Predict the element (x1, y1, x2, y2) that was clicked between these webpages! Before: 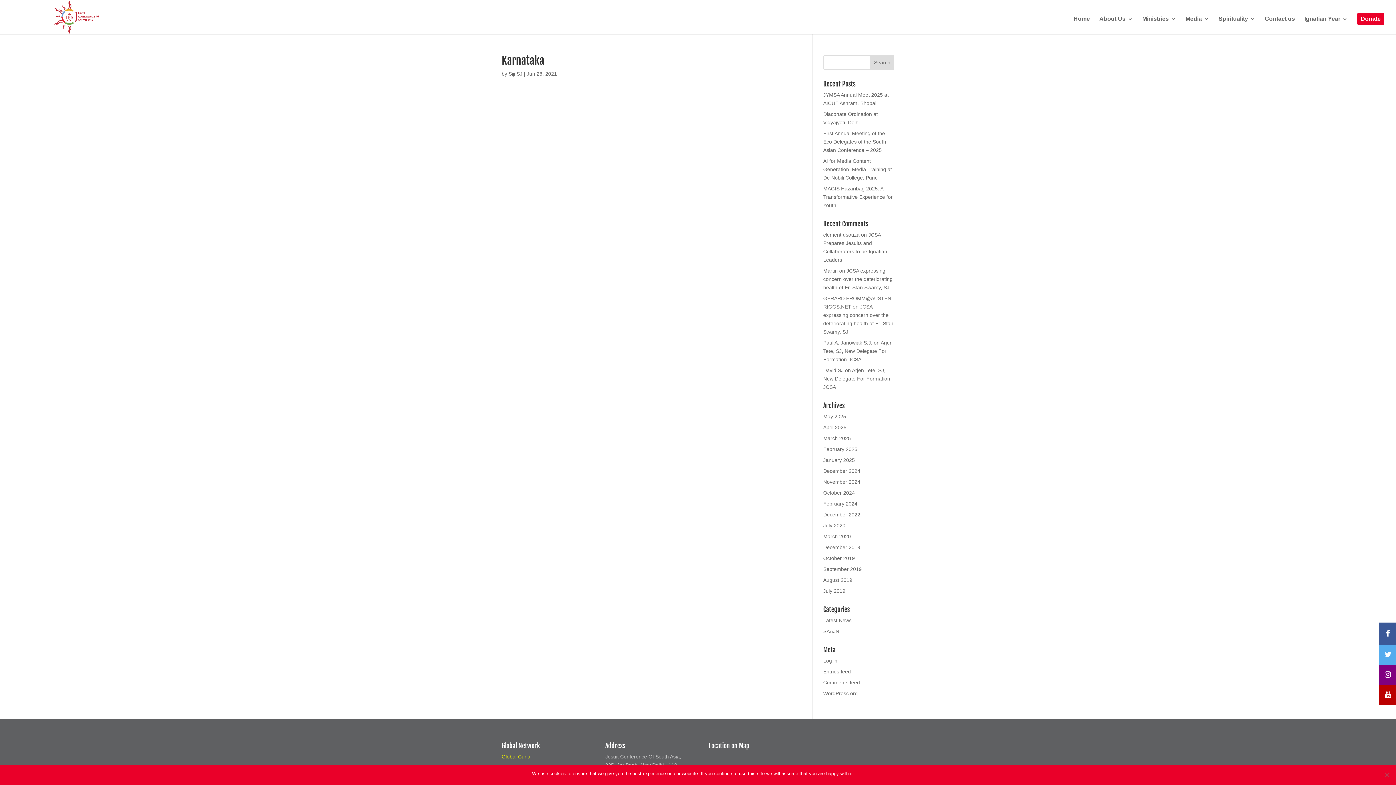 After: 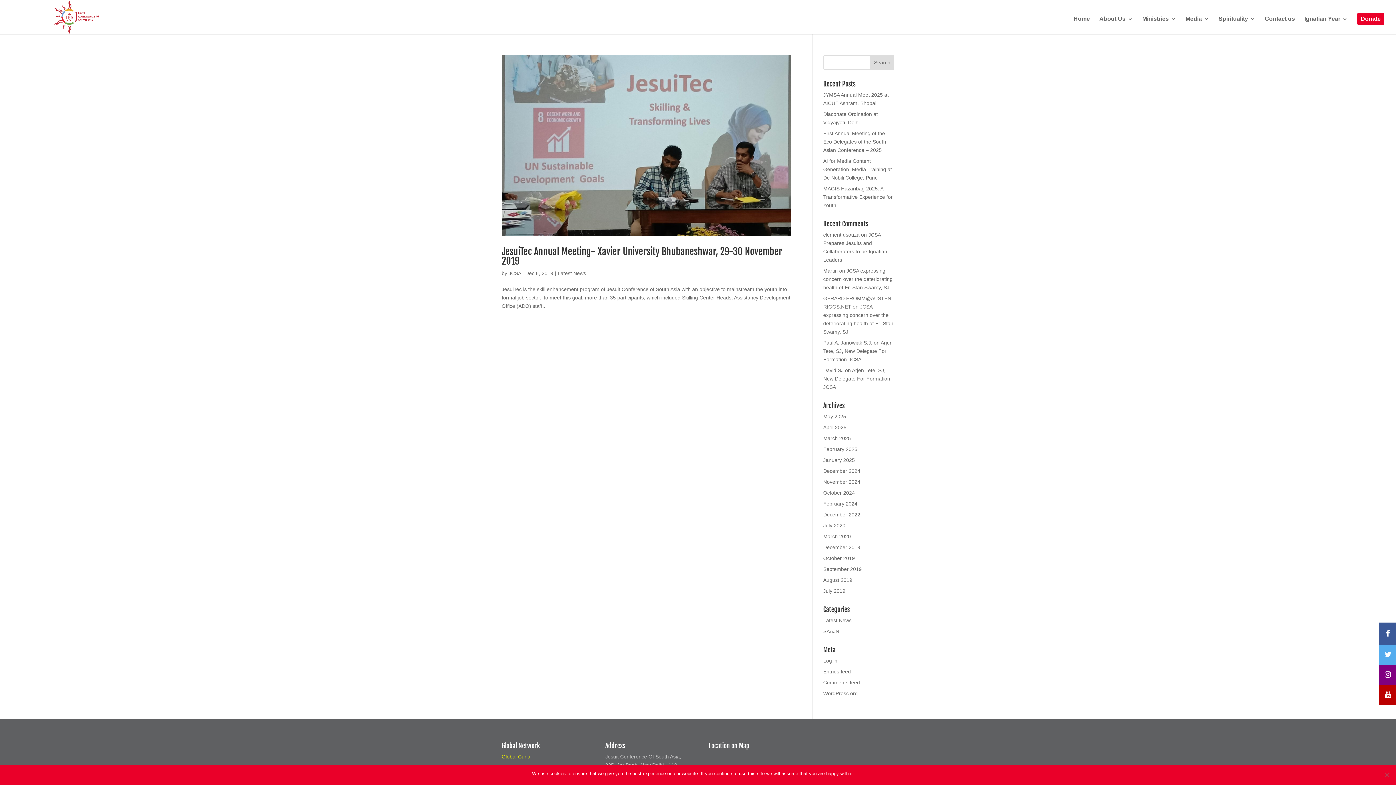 Action: label: December 2019 bbox: (823, 544, 860, 550)